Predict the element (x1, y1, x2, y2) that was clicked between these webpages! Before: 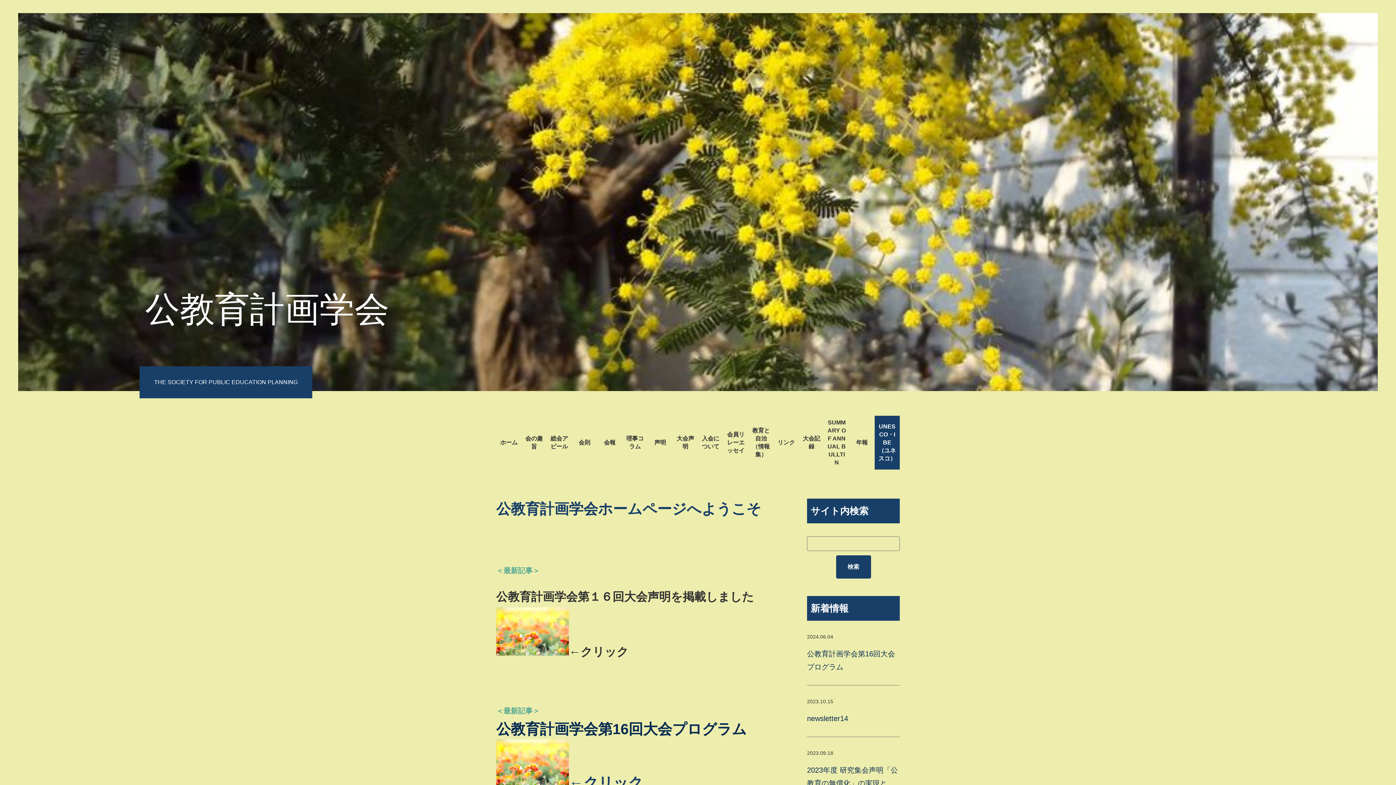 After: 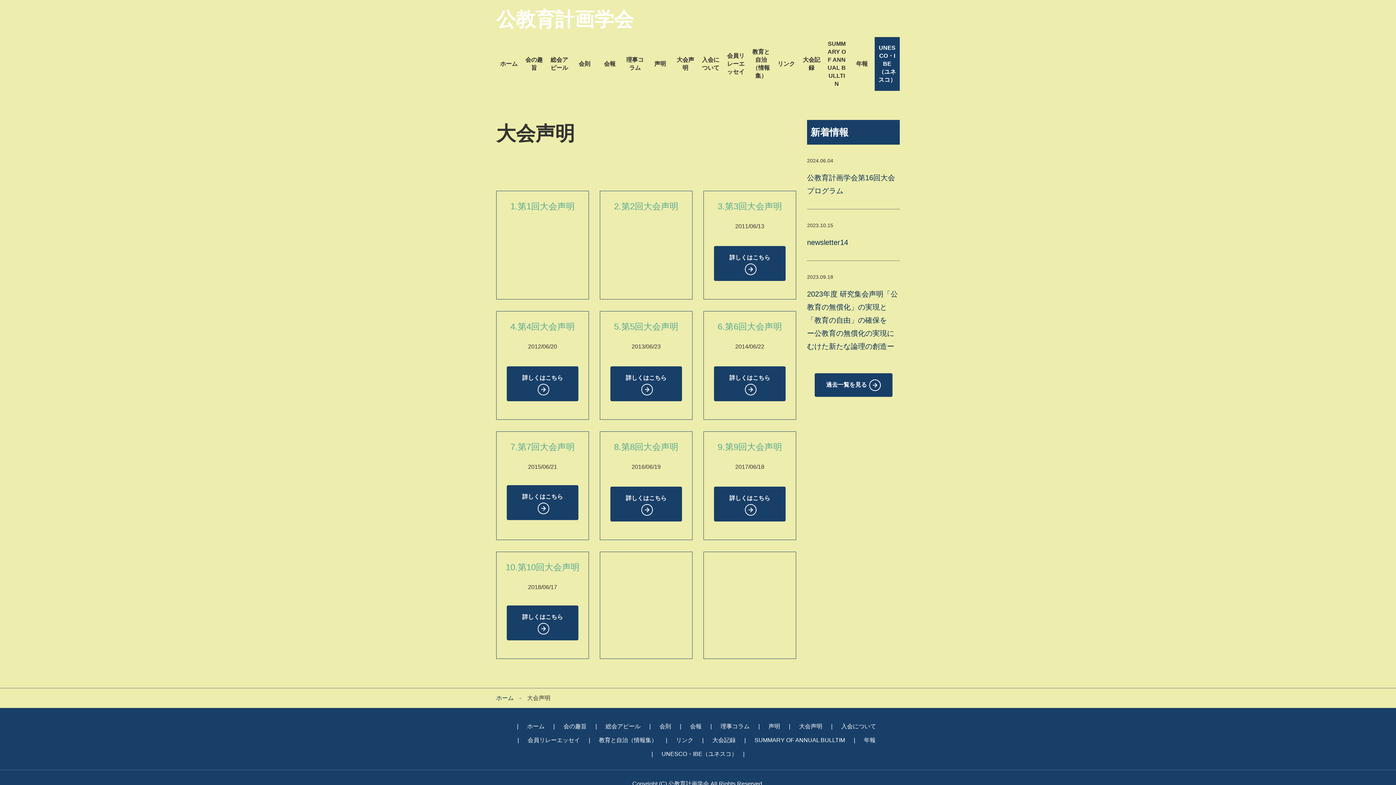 Action: label: 大会声明 bbox: (672, 416, 698, 469)